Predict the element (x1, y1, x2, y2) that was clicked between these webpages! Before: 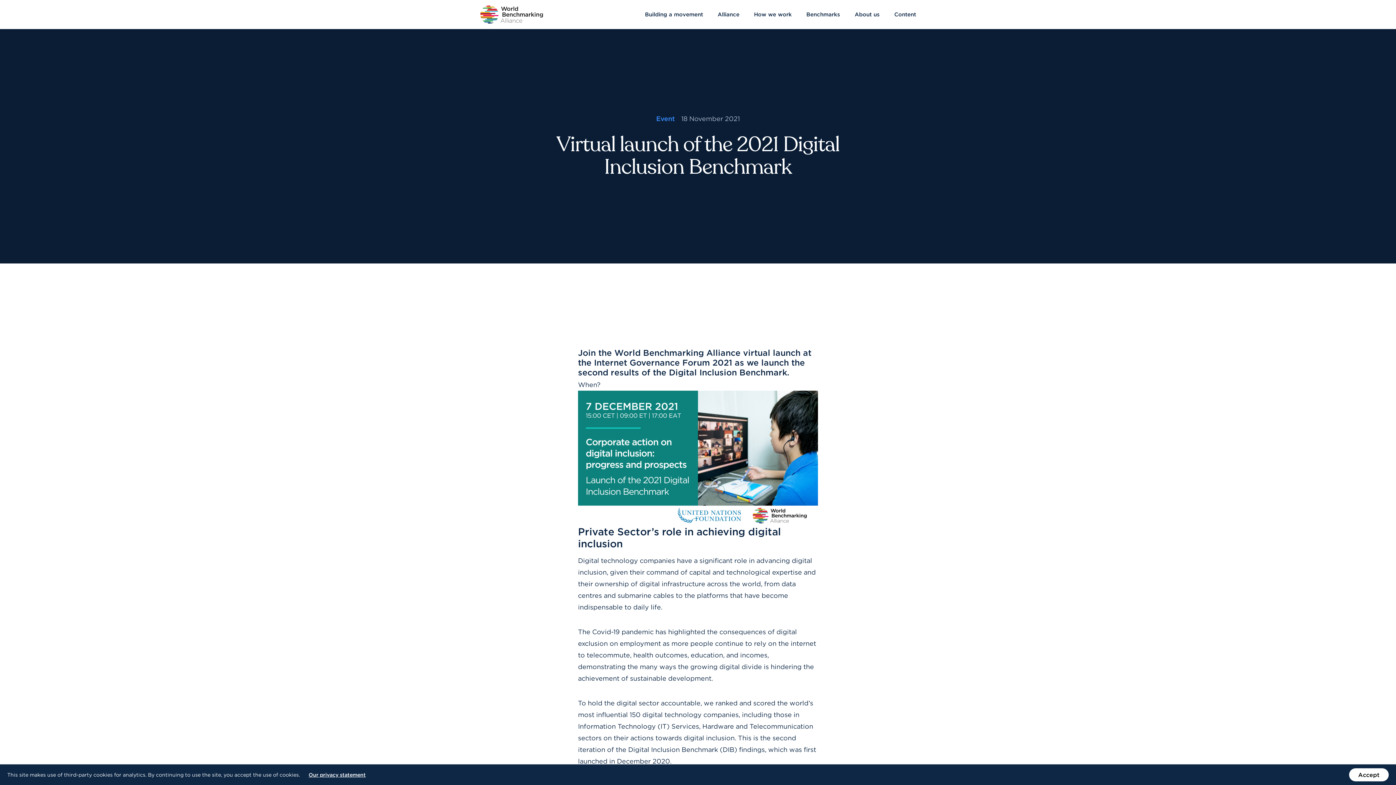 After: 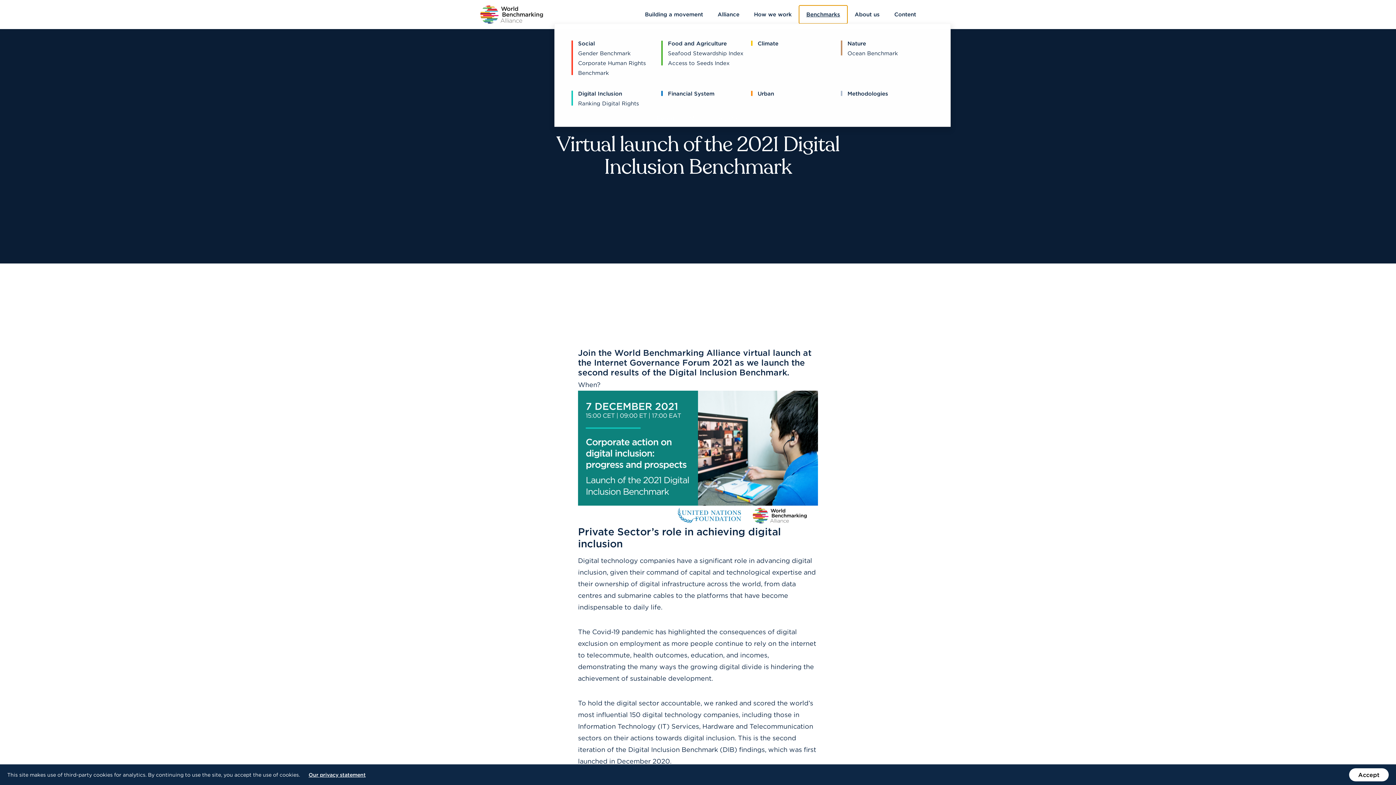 Action: label: Benchmarks bbox: (799, 5, 847, 23)